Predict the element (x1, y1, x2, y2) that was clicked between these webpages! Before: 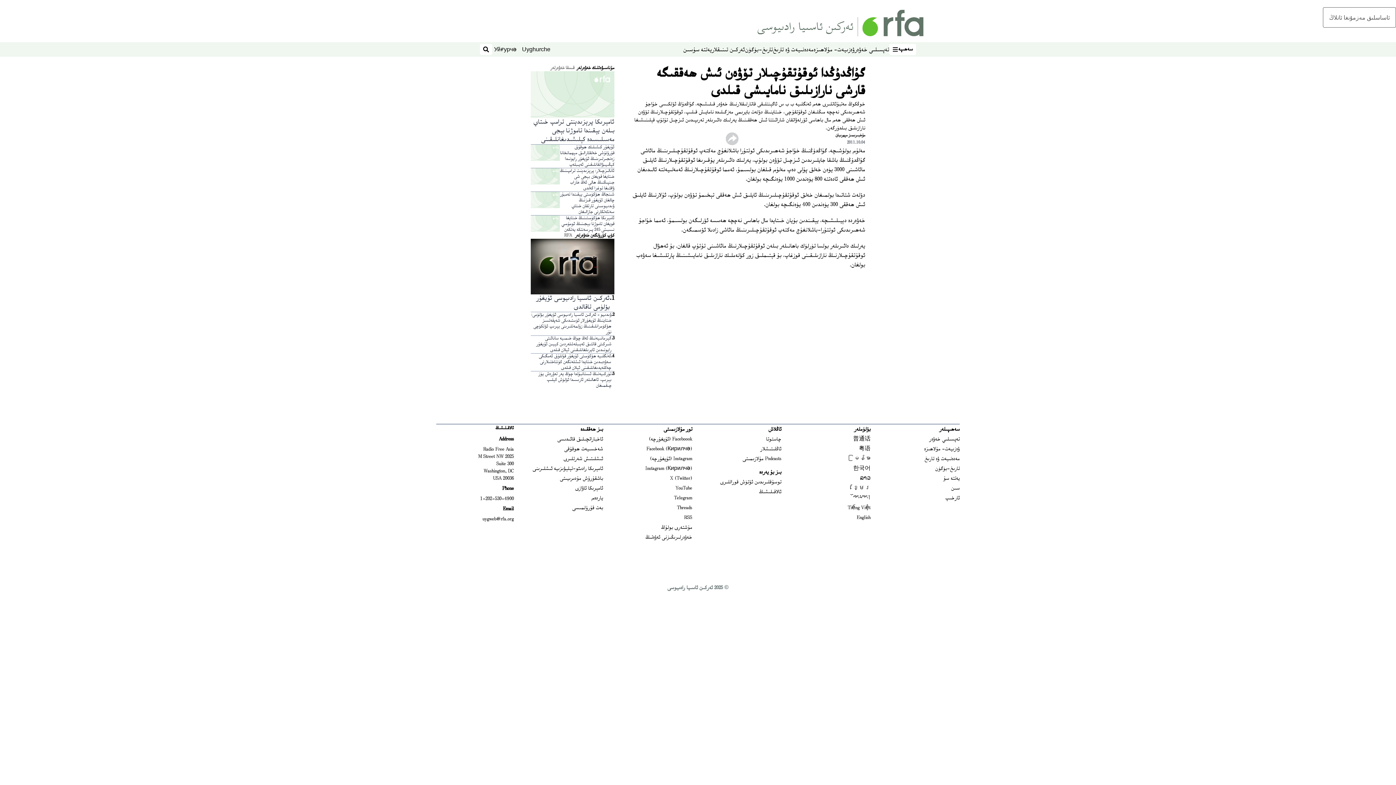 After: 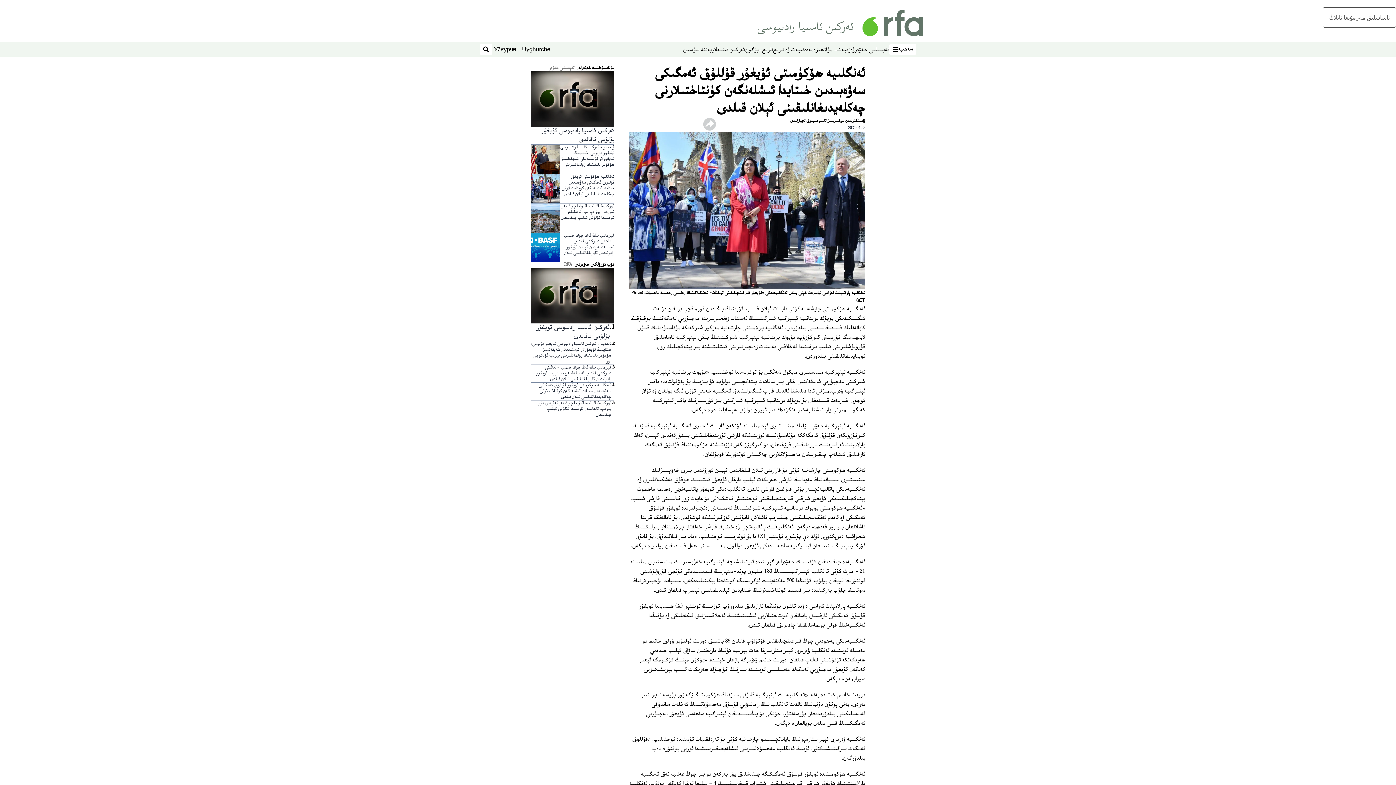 Action: bbox: (530, 353, 611, 371) label: ئەنگلىيە ھۆكۈمىتى ئۇيغۇر قۇللۇق ئەمگىكى سەۋەبىدىن خىتايدا ئىشلەنگەن كۈنتاختىلارنى چەكلەيدىغانلىقىنى ئېلان قىلدى